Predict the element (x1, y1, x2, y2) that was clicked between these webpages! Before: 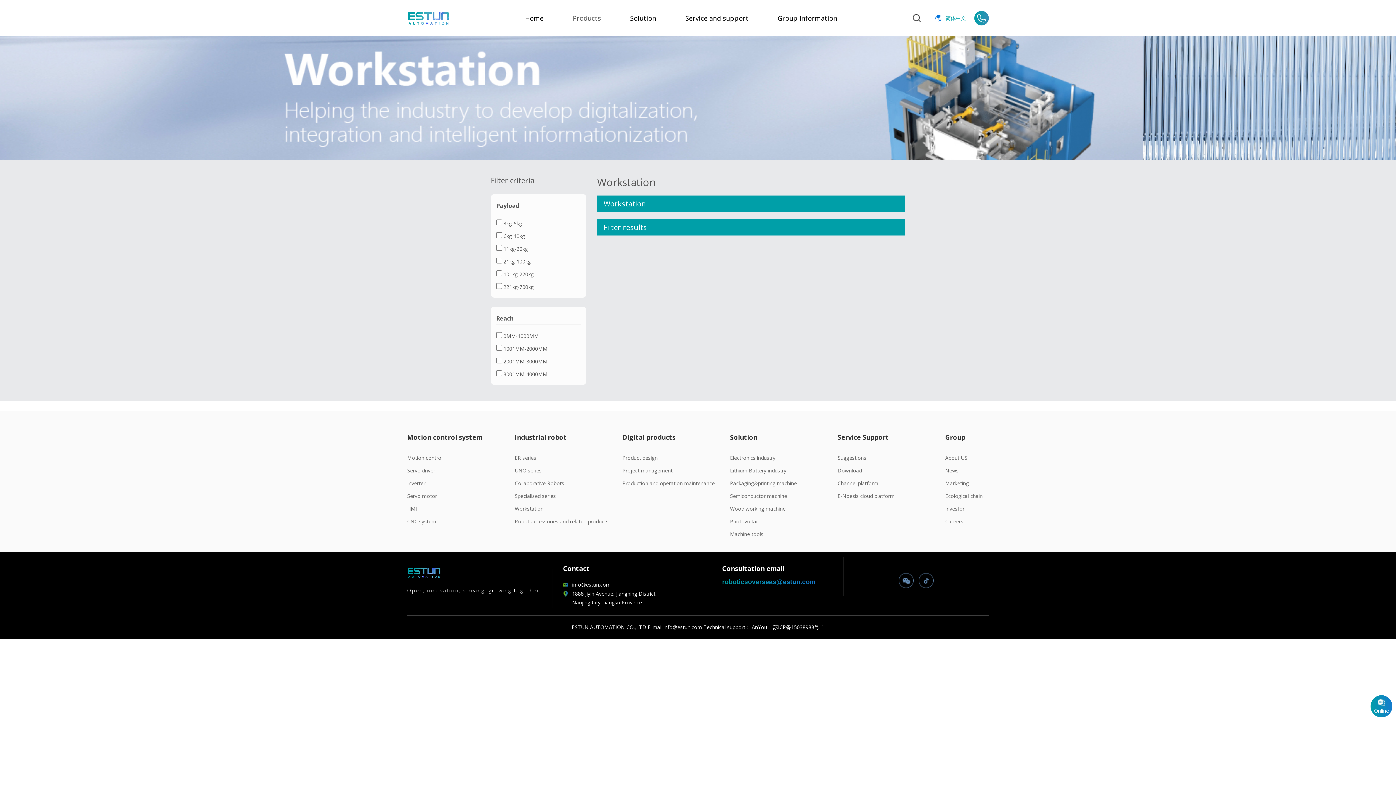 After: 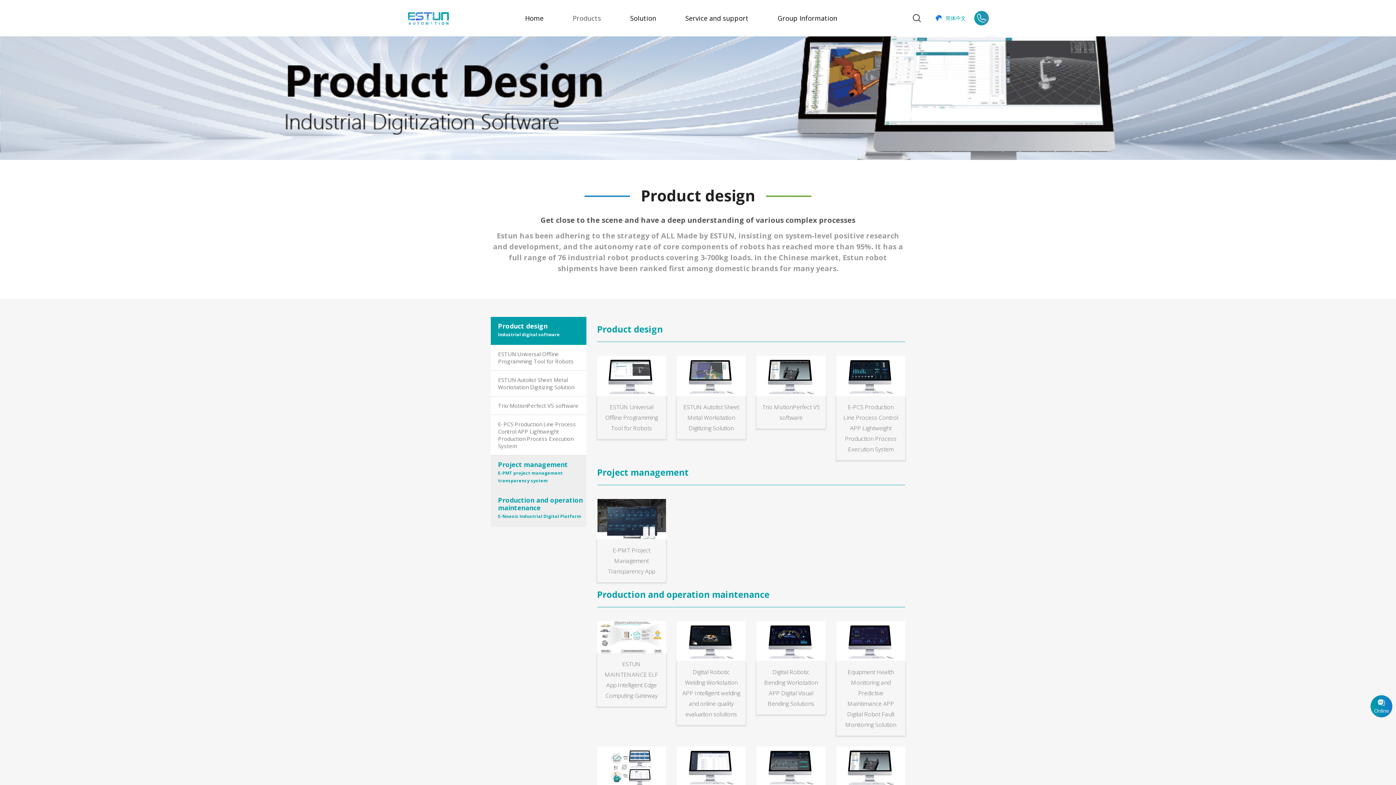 Action: bbox: (622, 454, 659, 461) label: Product design